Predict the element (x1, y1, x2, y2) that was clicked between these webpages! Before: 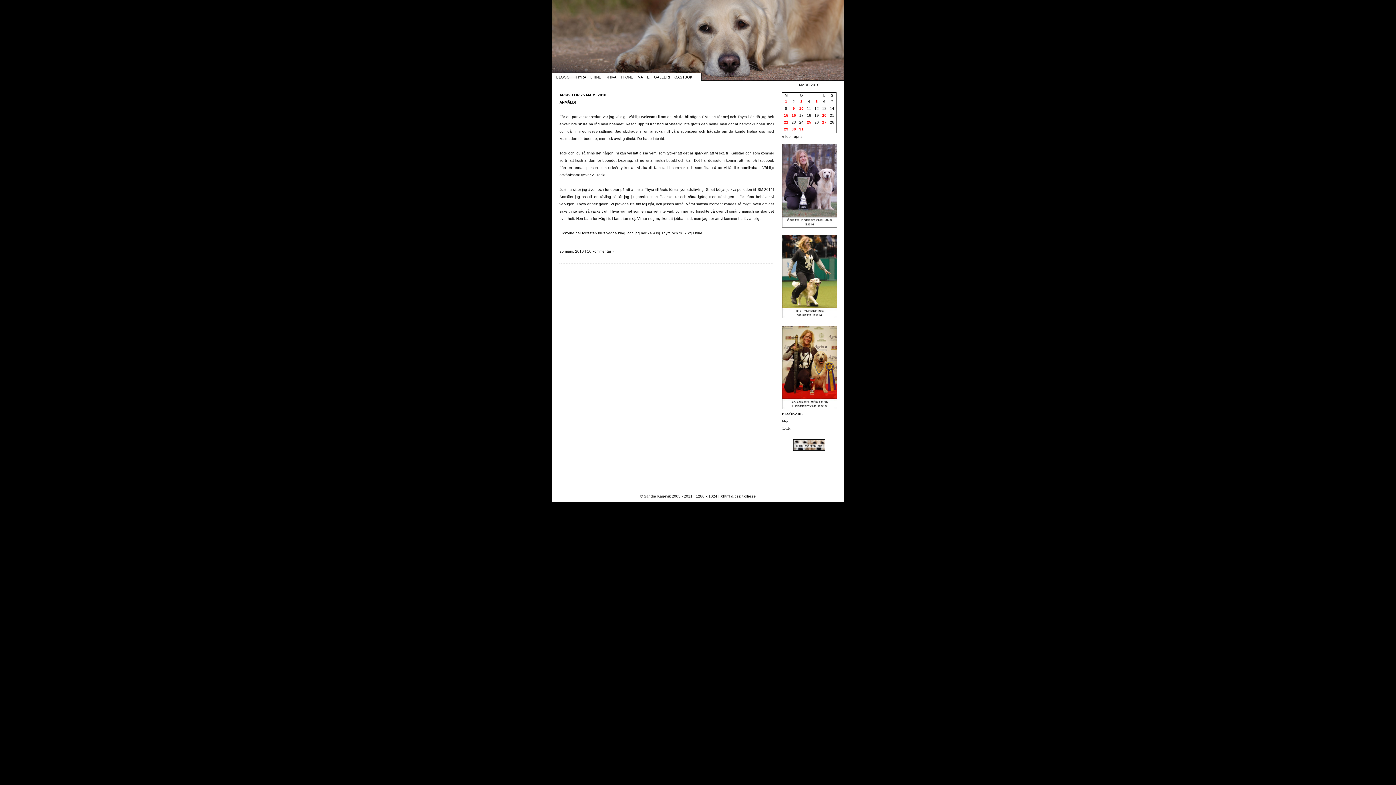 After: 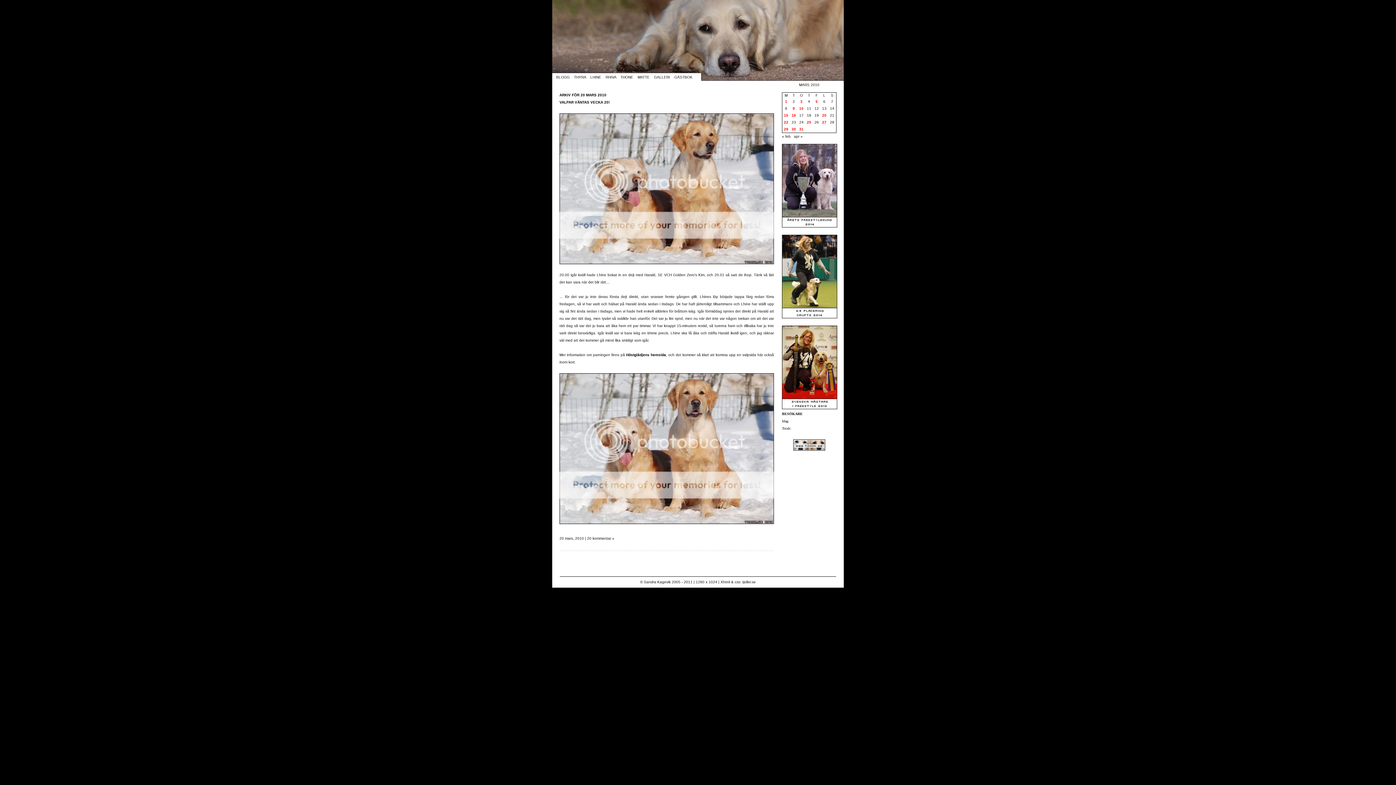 Action: label: Inlägg publicerade den 20 March 2010 bbox: (822, 113, 826, 117)